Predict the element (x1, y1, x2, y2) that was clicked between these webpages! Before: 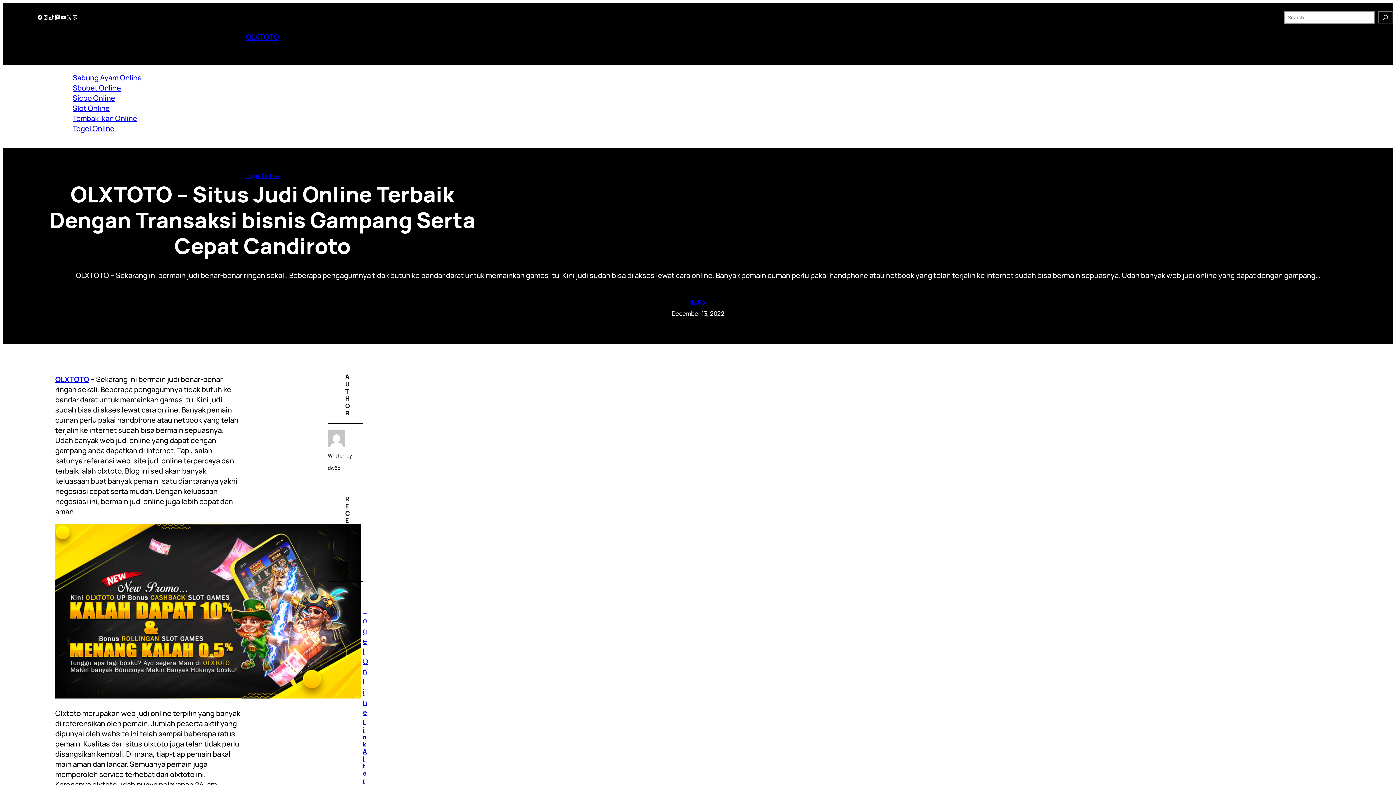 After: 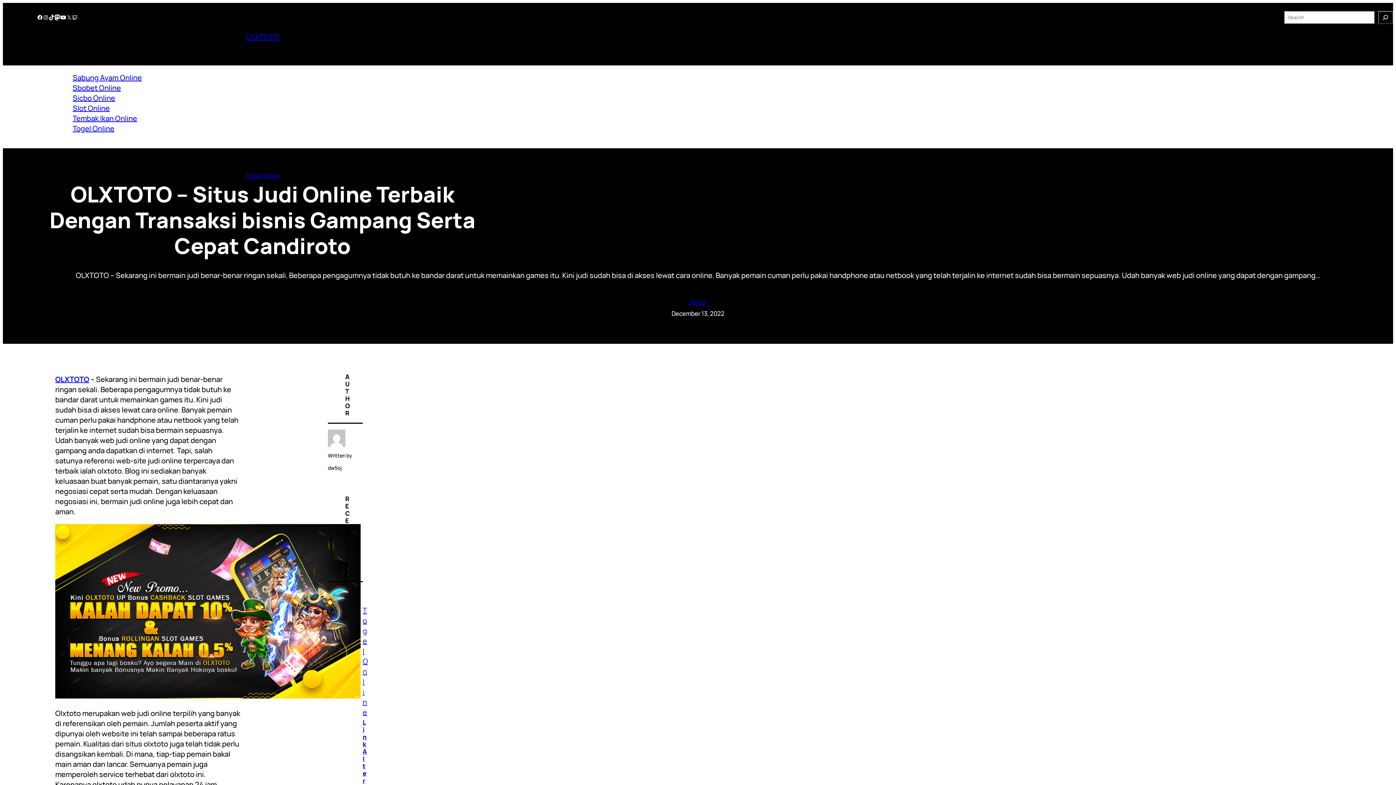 Action: bbox: (60, 14, 66, 20) label: YouTube